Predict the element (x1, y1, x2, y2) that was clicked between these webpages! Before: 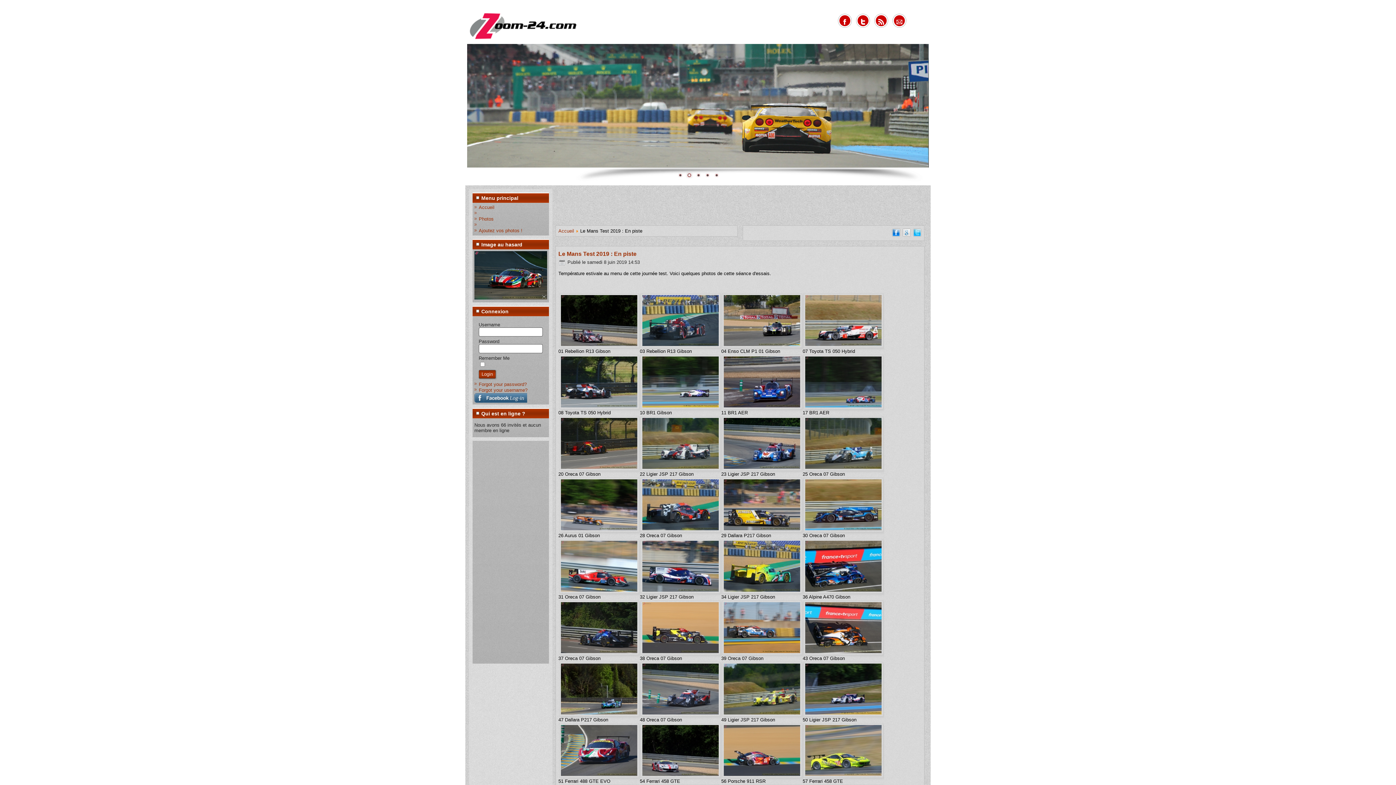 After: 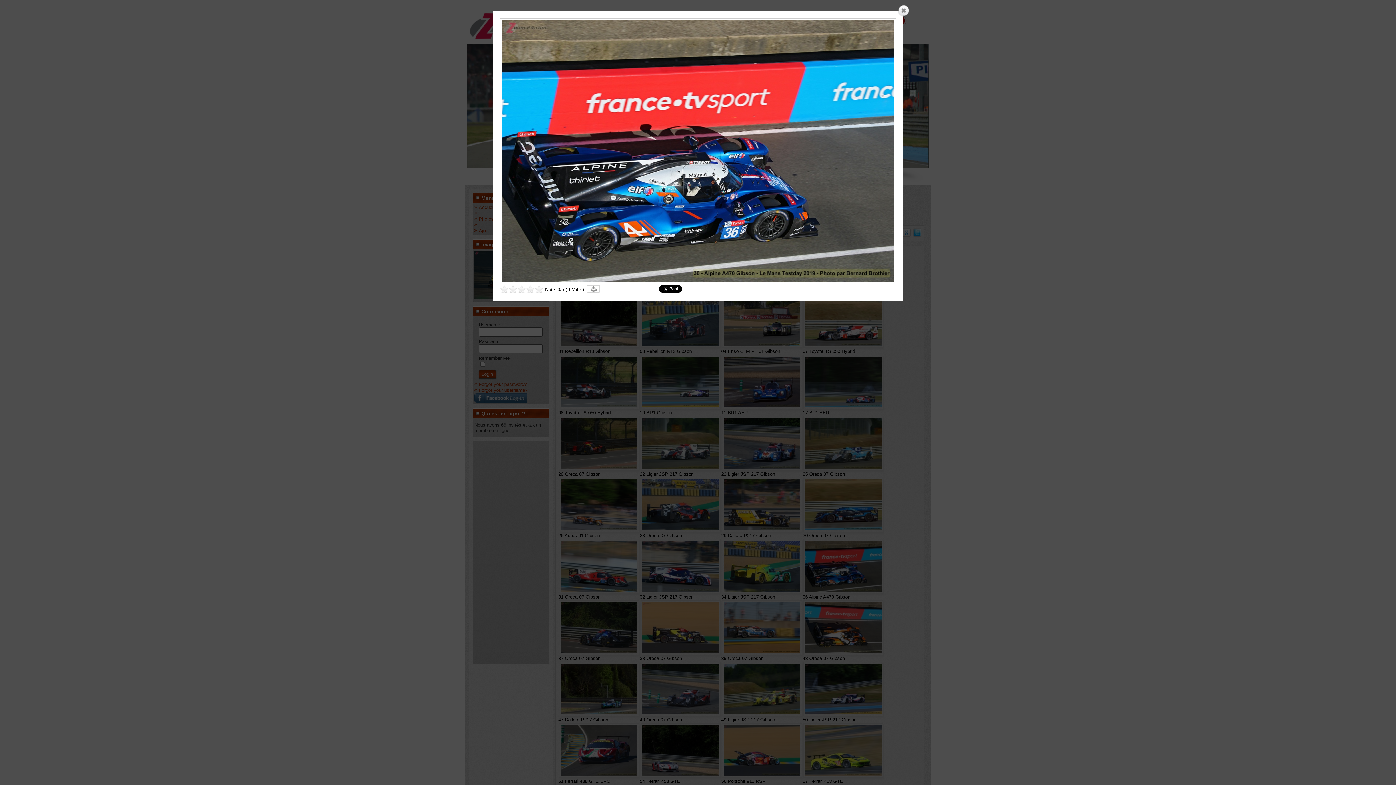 Action: bbox: (802, 539, 884, 593)